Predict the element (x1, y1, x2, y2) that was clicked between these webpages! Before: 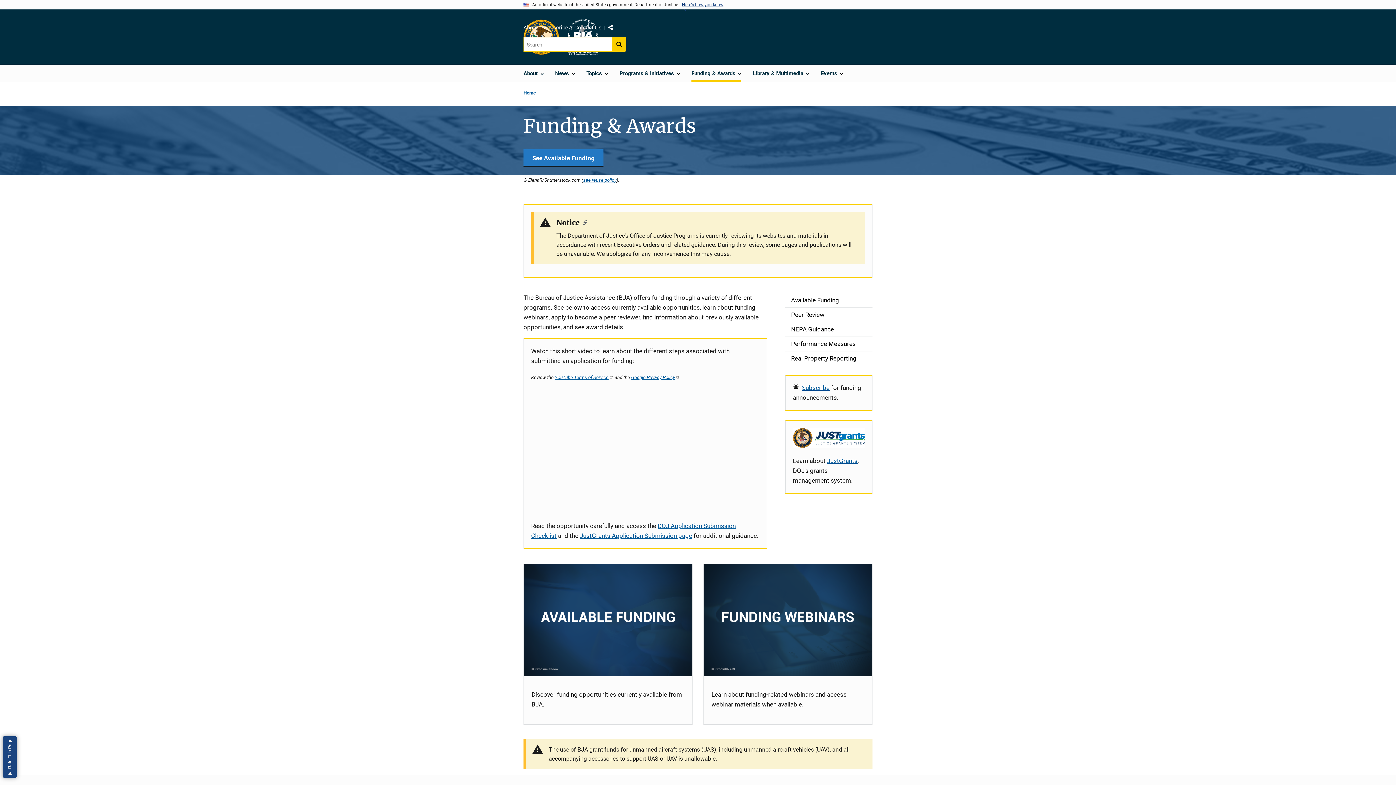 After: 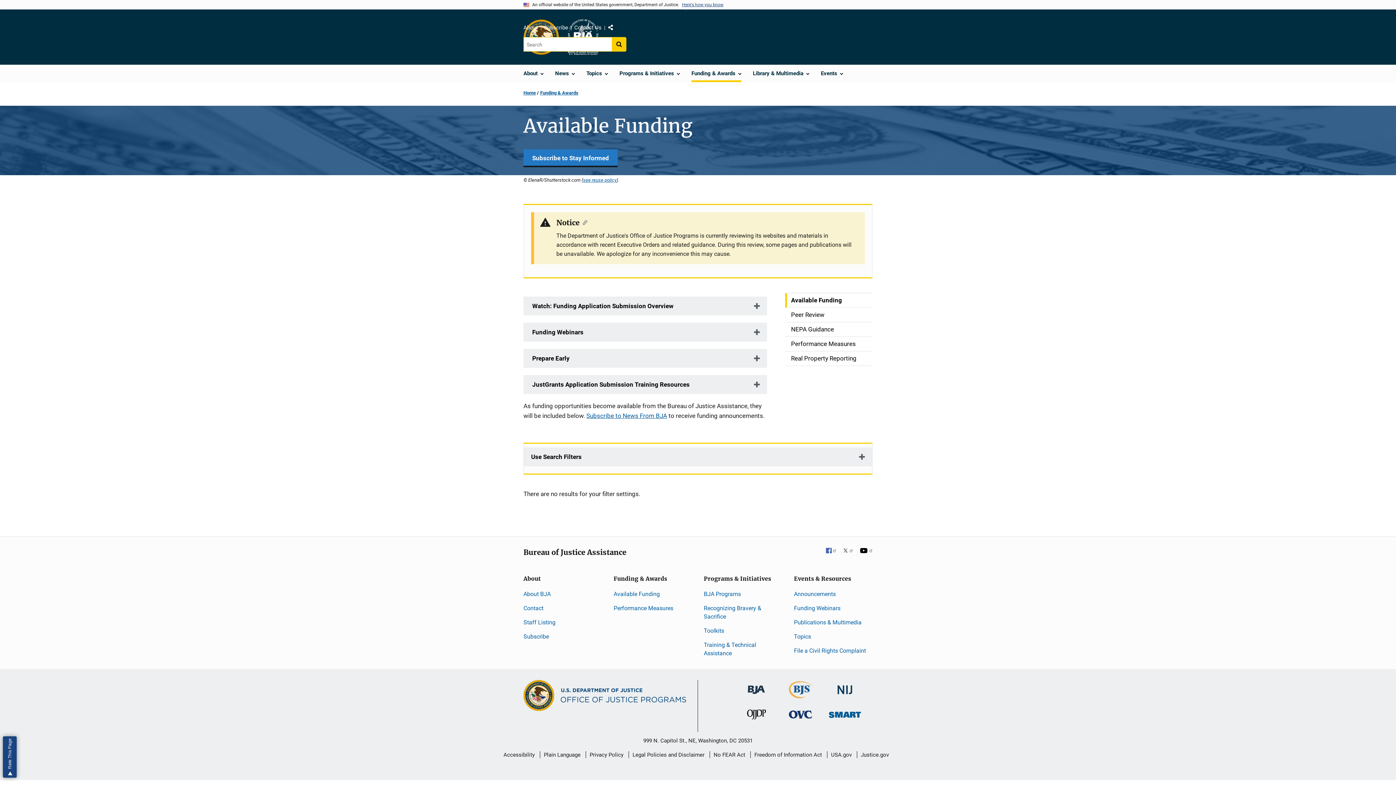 Action: bbox: (523, 149, 603, 167) label: See Available Funding